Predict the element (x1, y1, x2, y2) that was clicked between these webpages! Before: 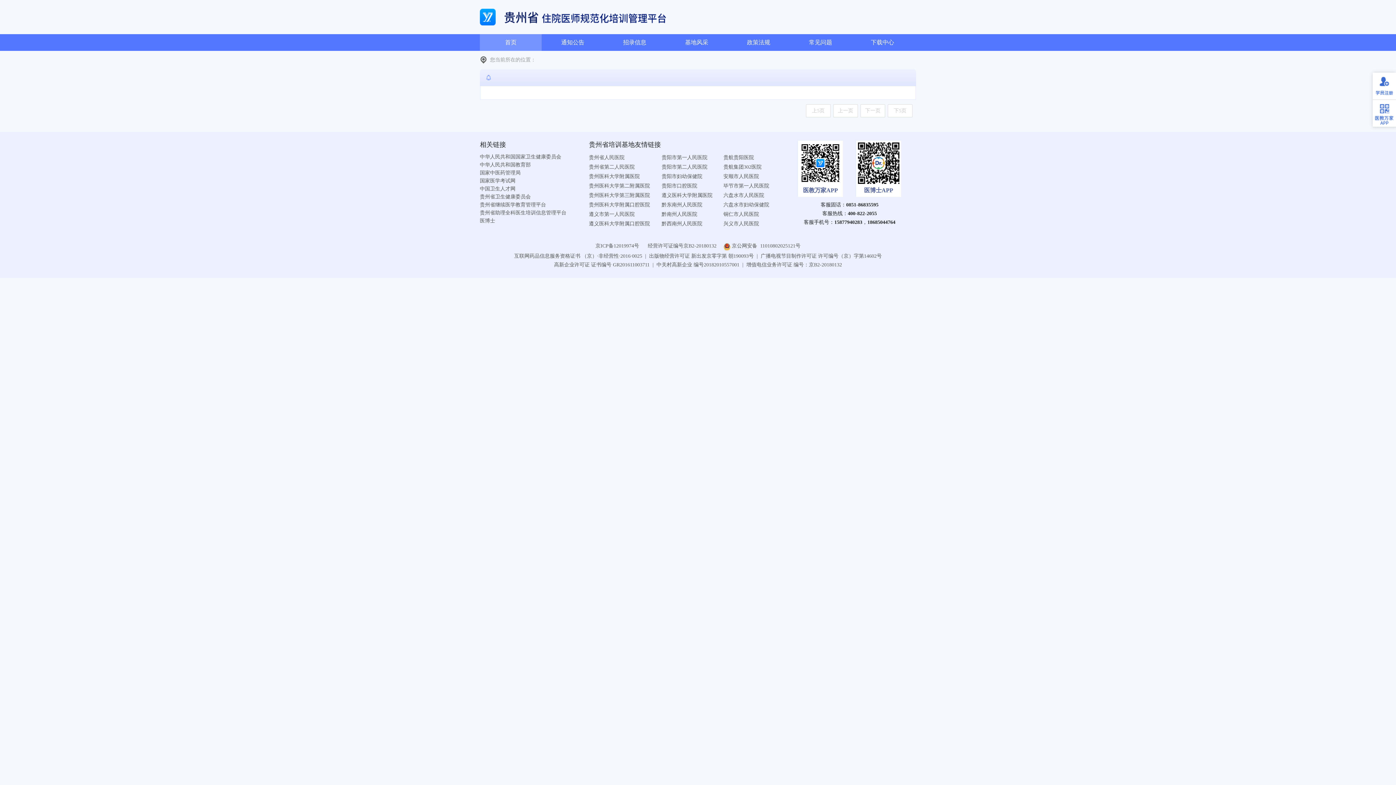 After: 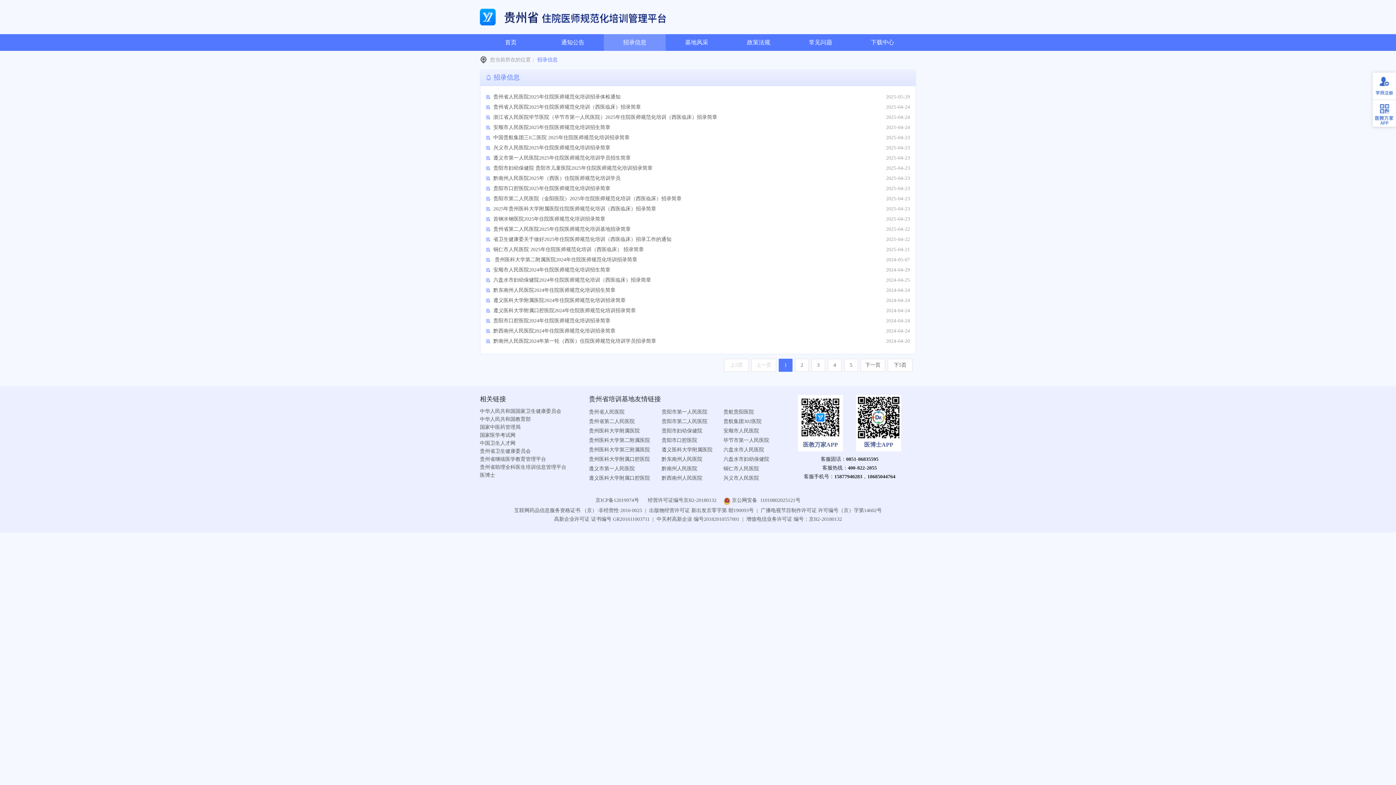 Action: bbox: (603, 34, 665, 50) label: 招录信息